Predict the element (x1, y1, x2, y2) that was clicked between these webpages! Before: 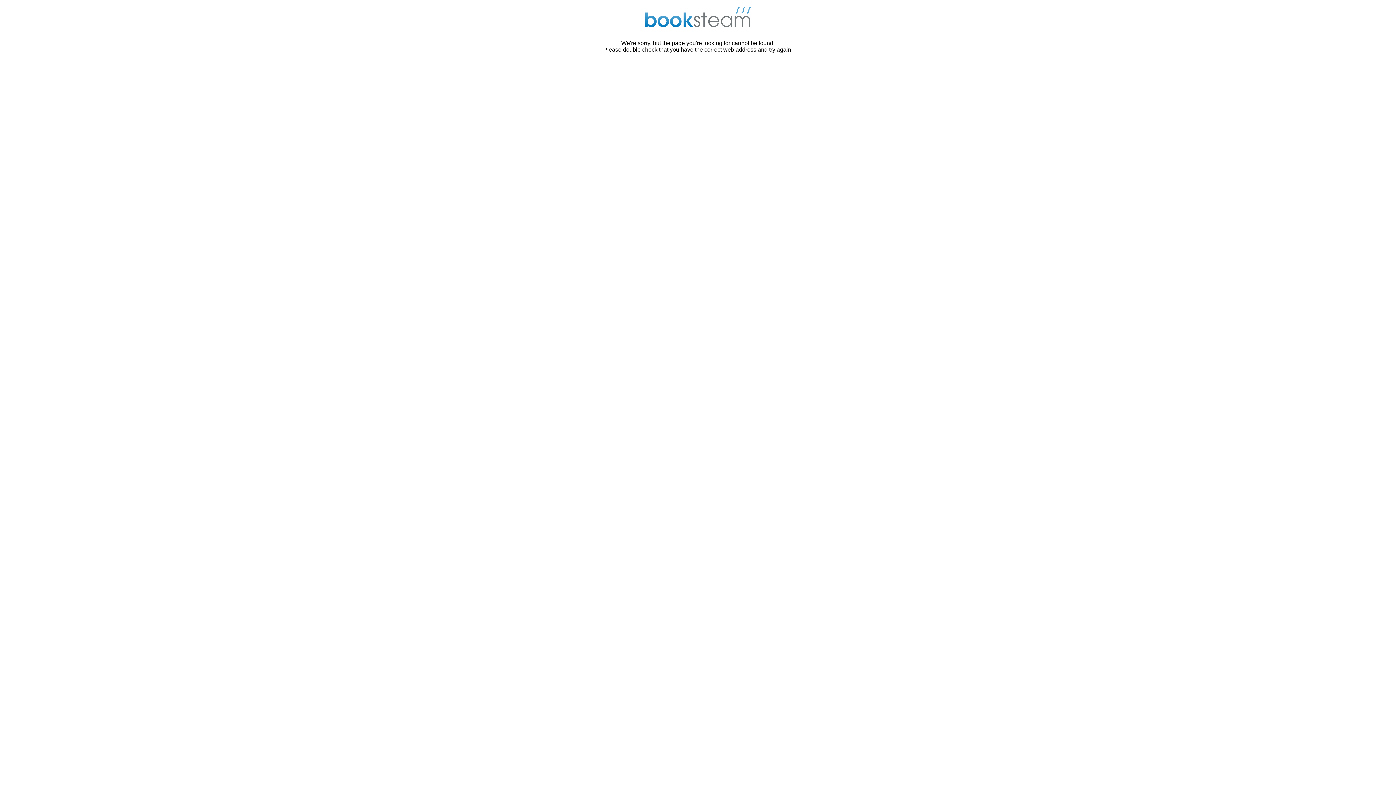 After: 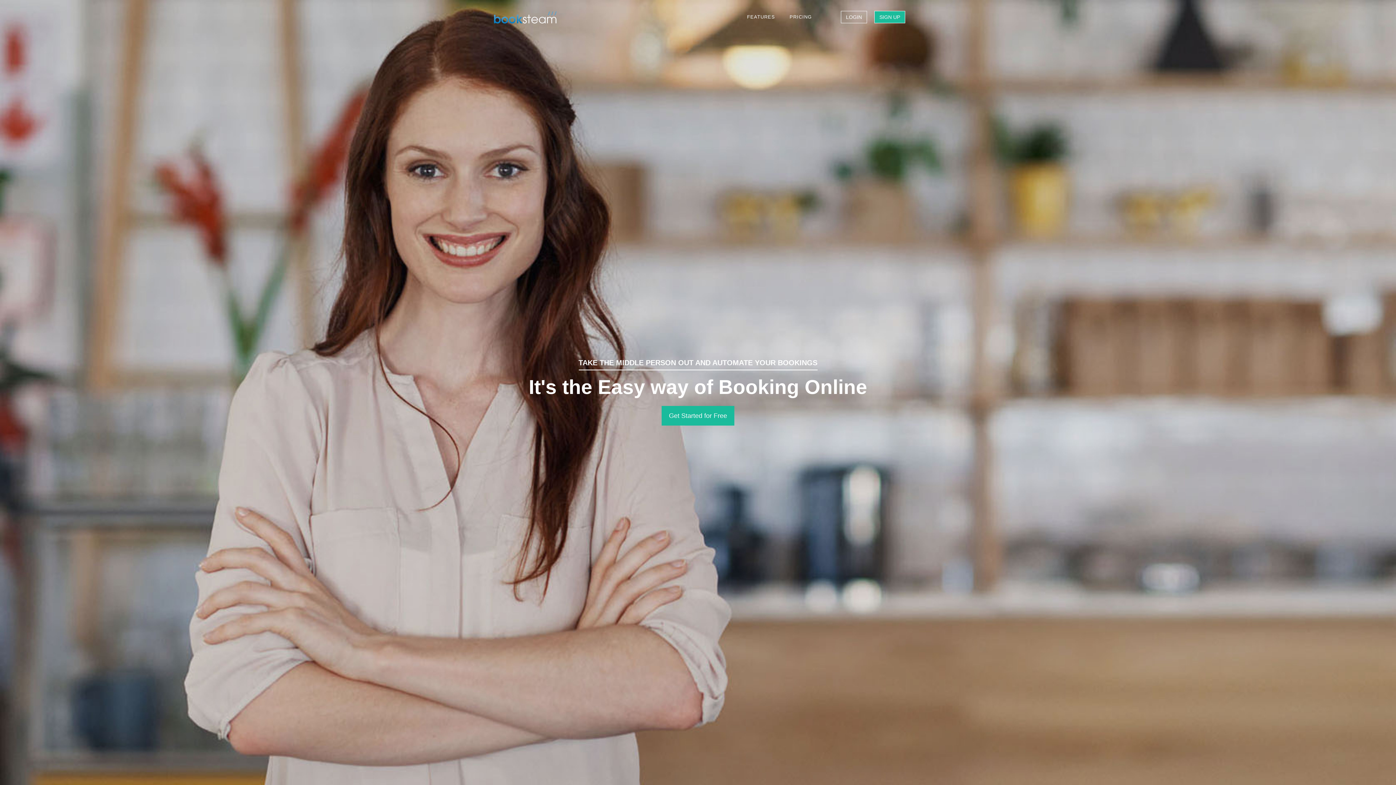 Action: bbox: (640, 26, 756, 33)